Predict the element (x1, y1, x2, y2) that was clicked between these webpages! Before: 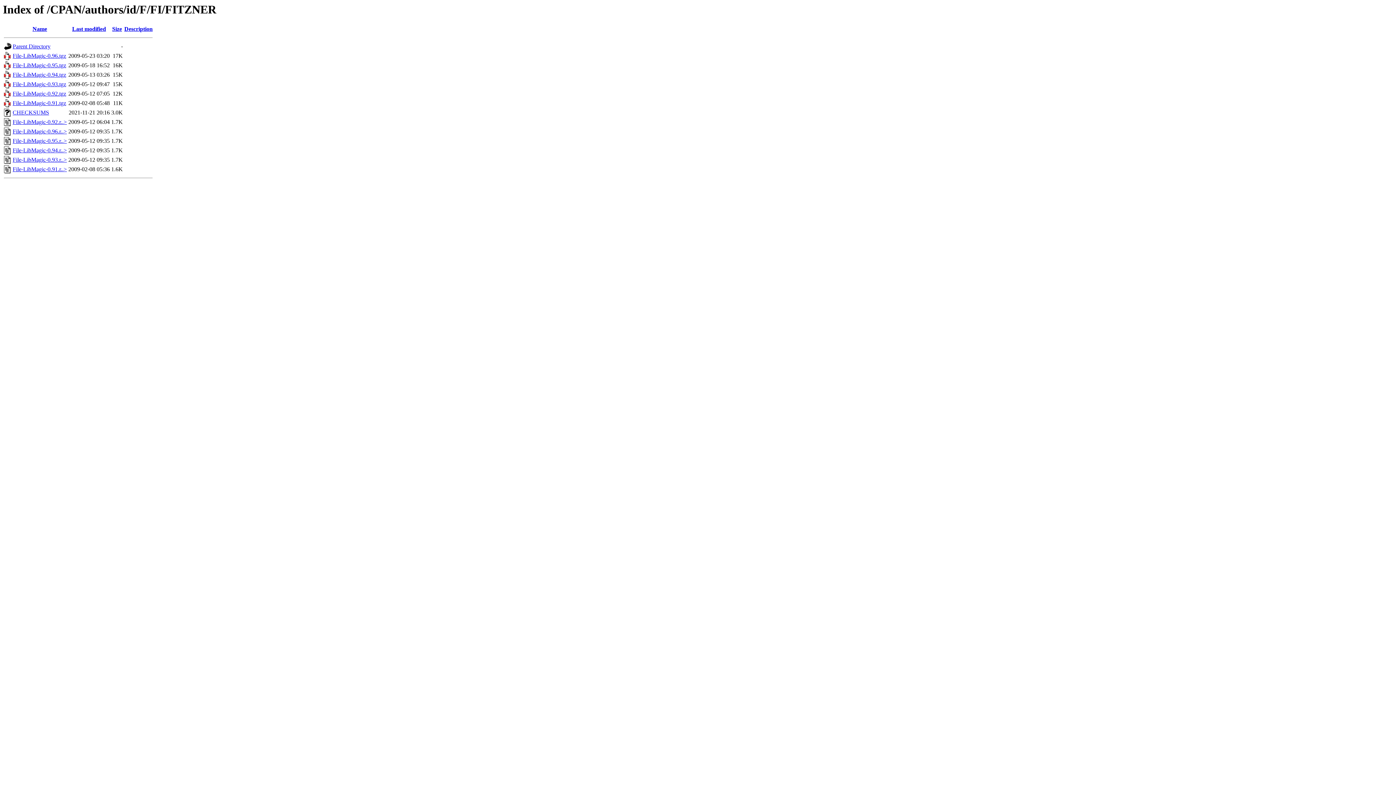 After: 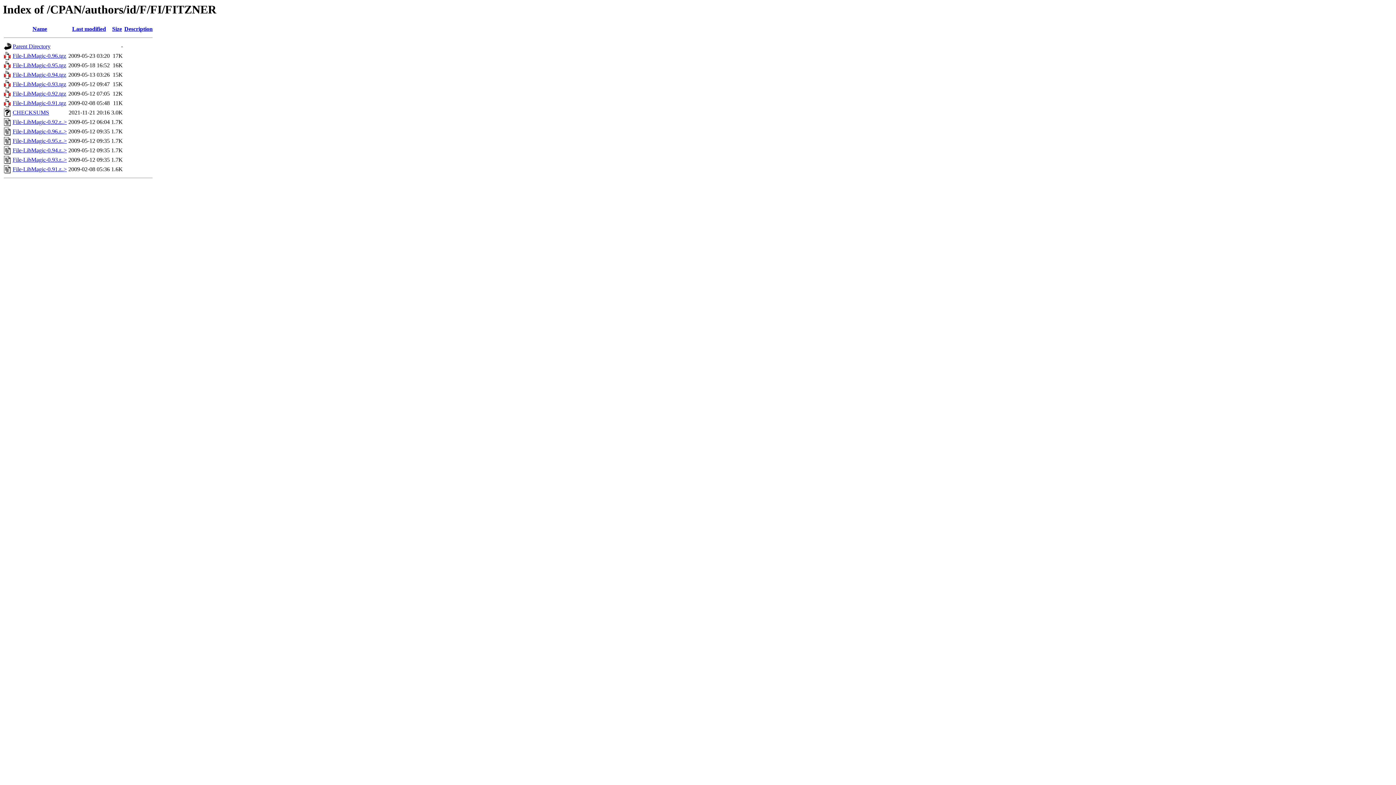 Action: bbox: (12, 81, 66, 87) label: File-LibMagic-0.93.tgz